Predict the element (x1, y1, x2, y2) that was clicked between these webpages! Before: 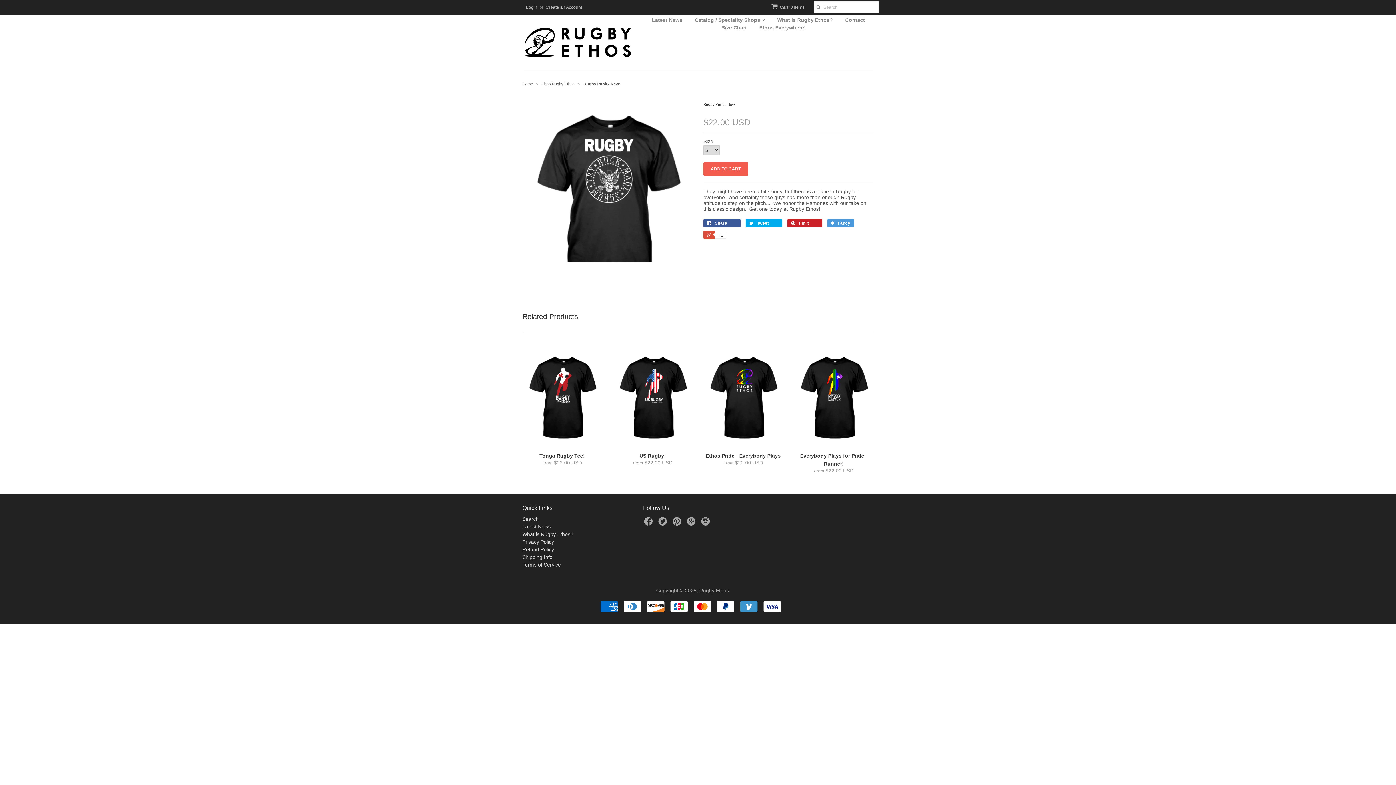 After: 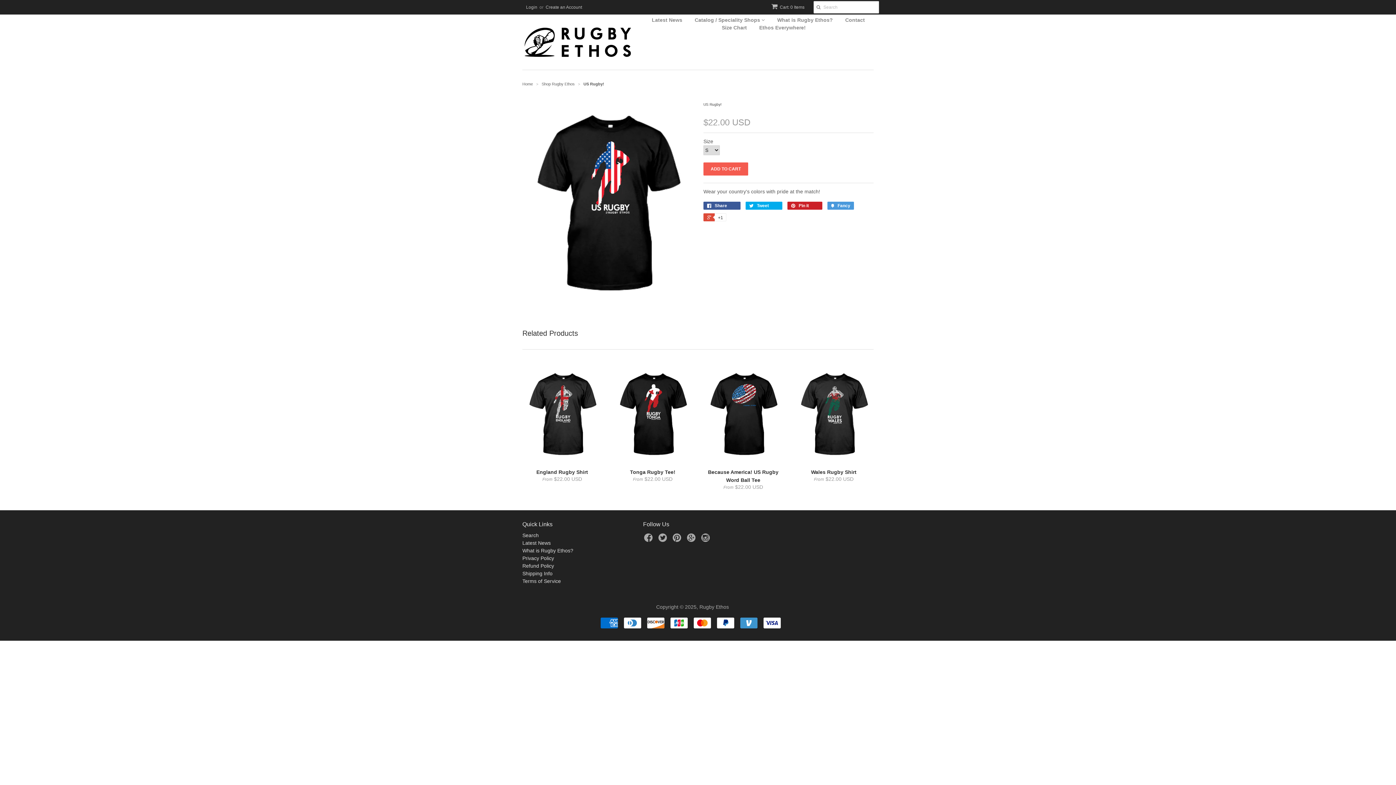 Action: bbox: (613, 348, 692, 448)